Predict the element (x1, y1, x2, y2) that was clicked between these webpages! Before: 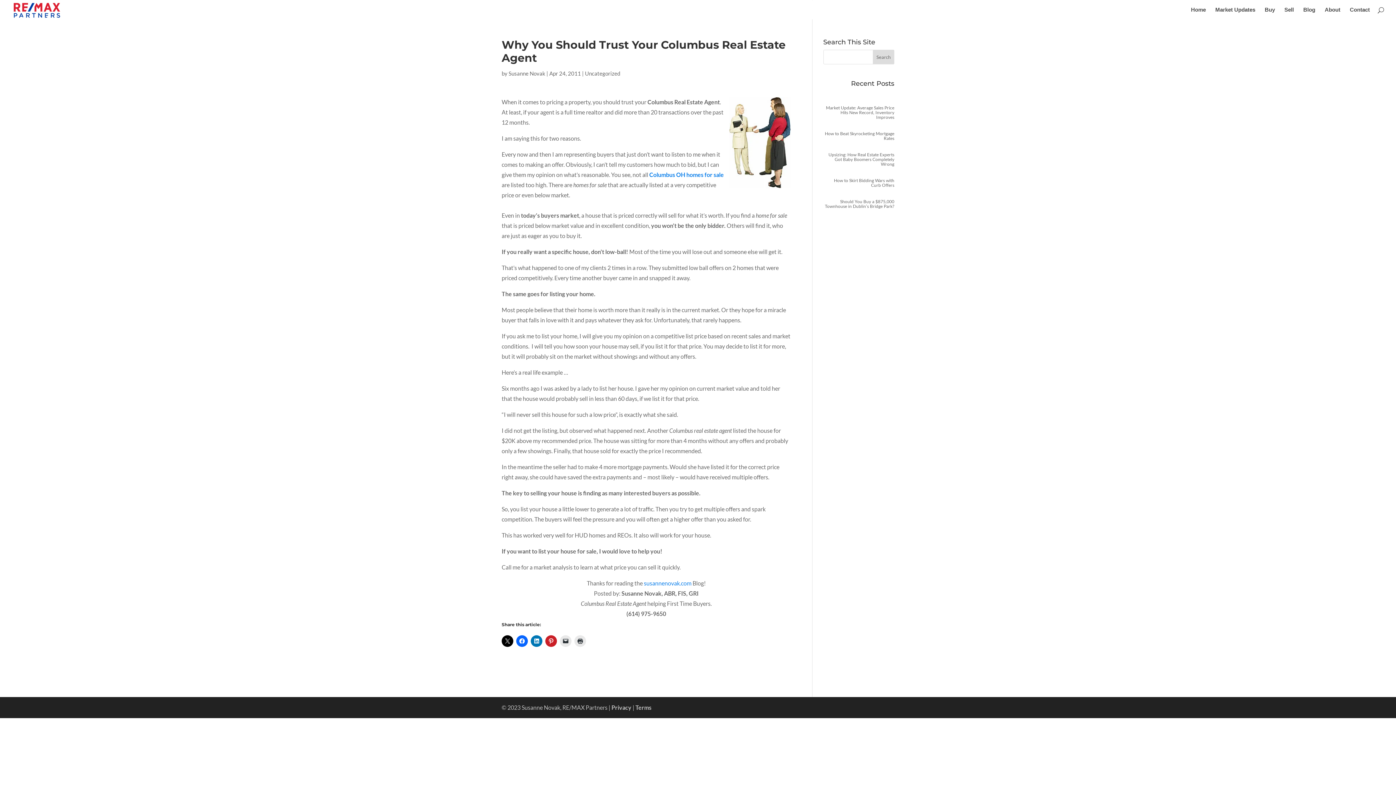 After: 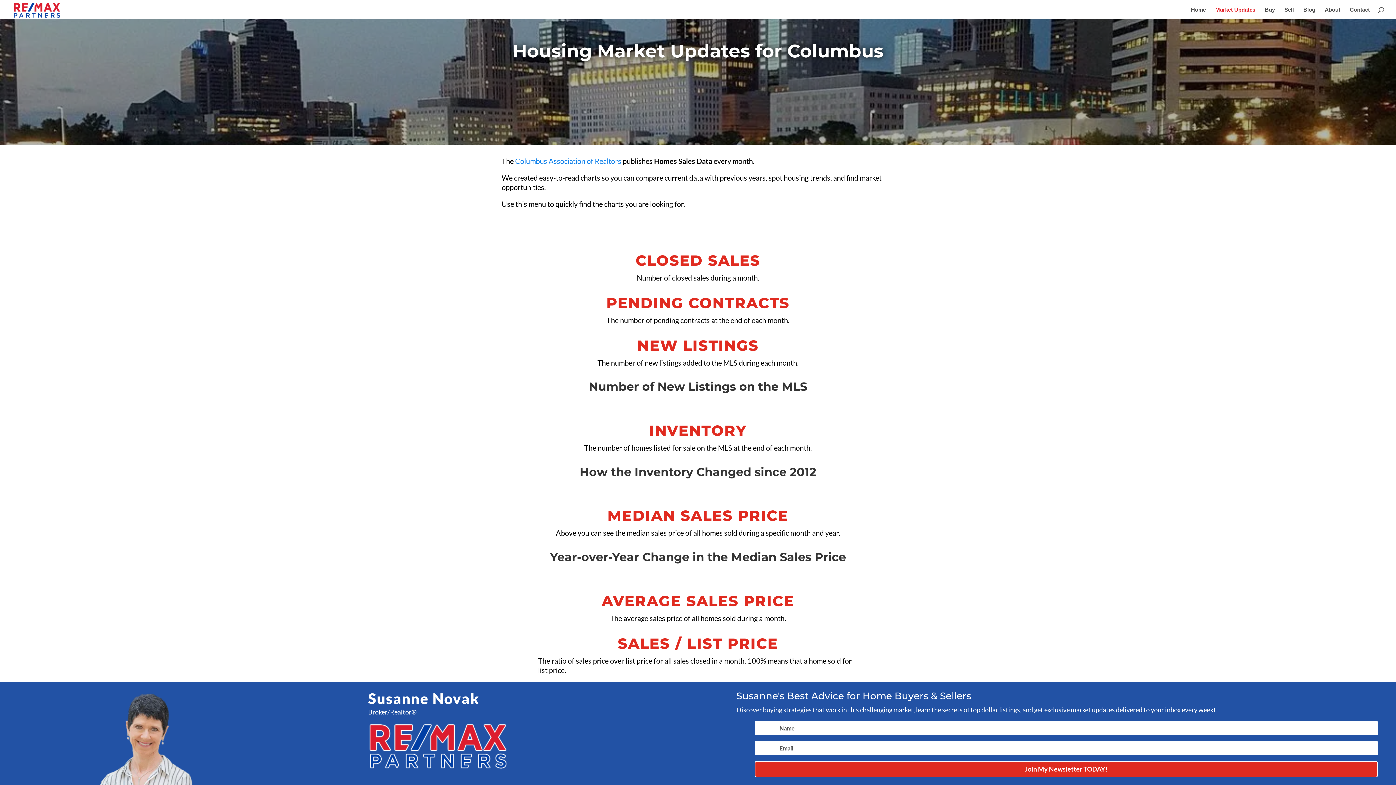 Action: label: Market Updates bbox: (1215, 7, 1255, 19)